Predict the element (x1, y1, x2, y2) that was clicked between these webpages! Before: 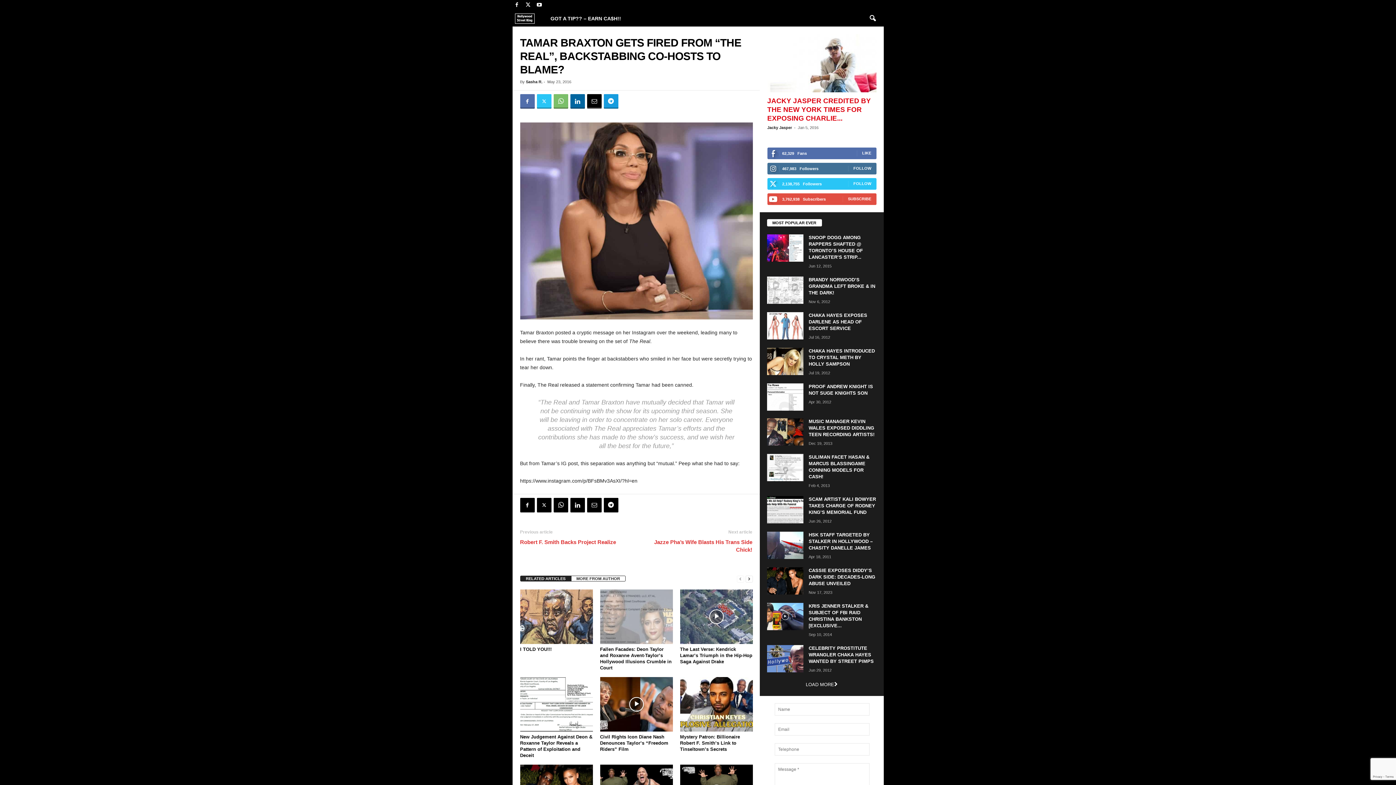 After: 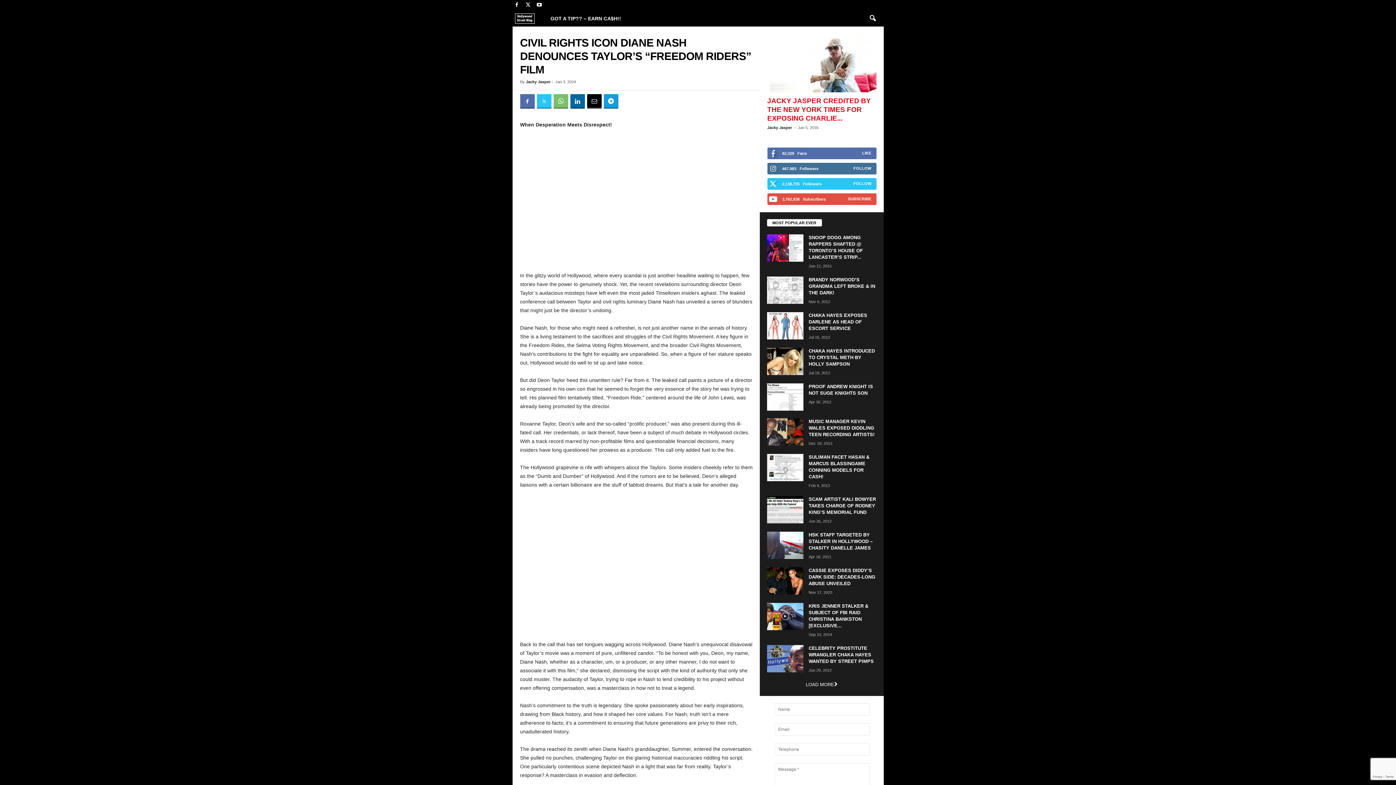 Action: bbox: (600, 677, 672, 731)